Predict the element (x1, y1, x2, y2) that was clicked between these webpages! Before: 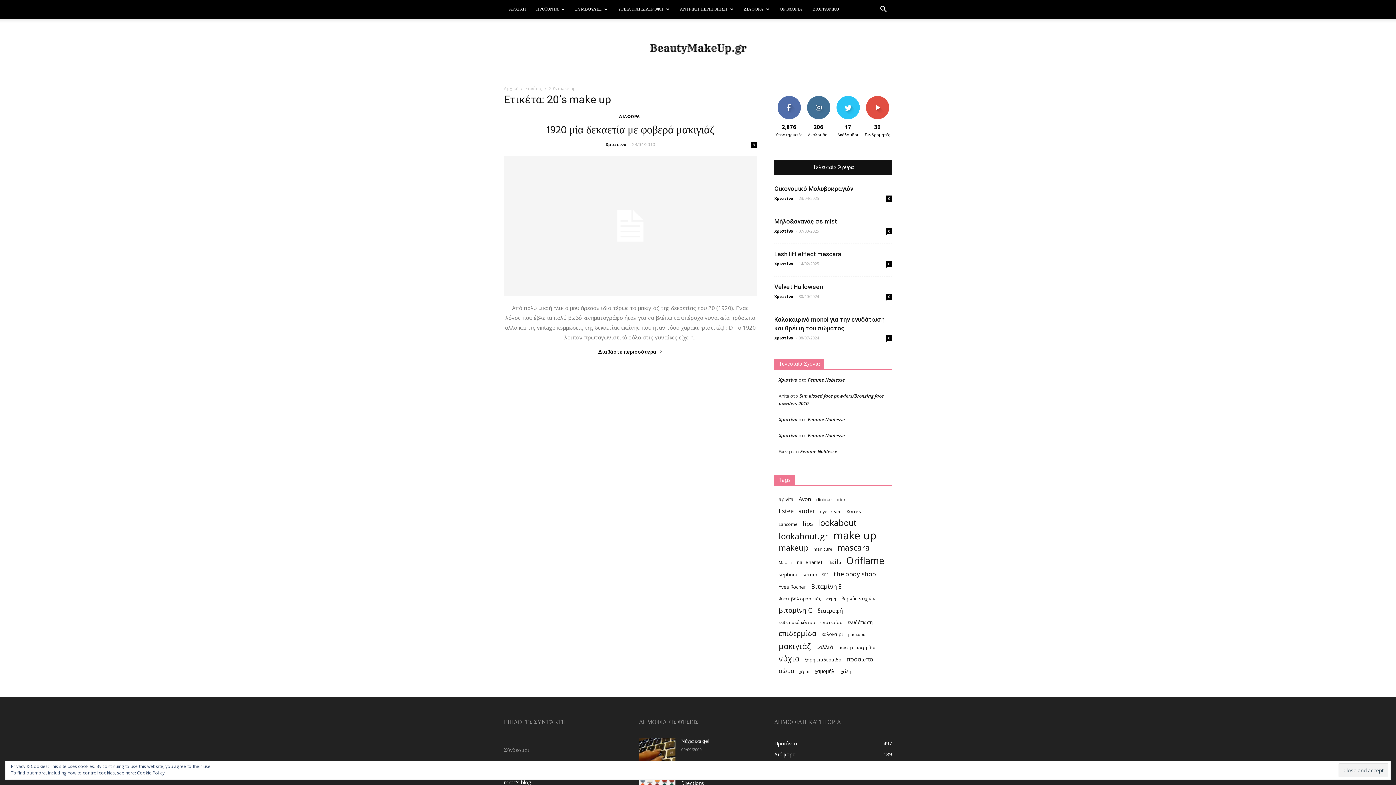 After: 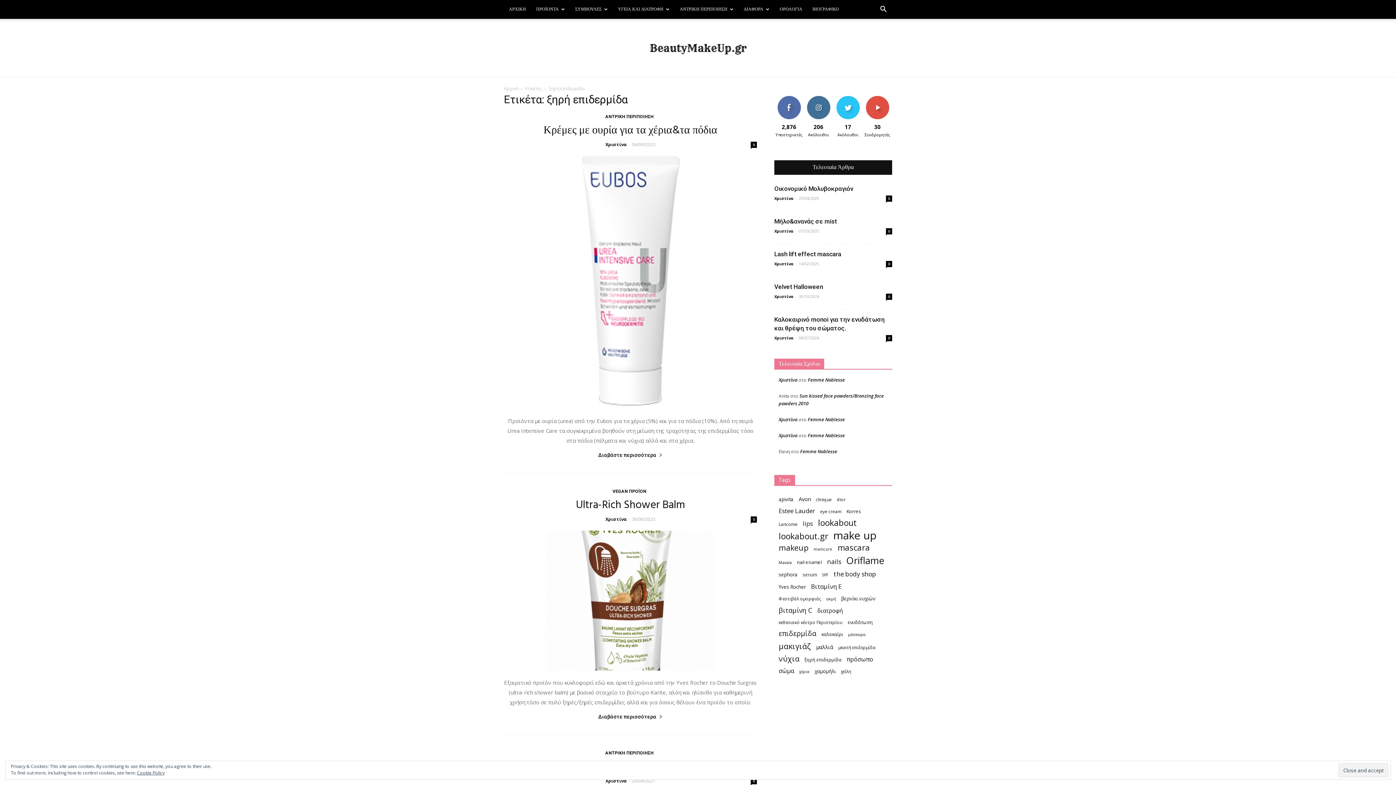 Action: bbox: (804, 656, 841, 664) label: ξηρή επιδερμίδα (14 στοιχεία)